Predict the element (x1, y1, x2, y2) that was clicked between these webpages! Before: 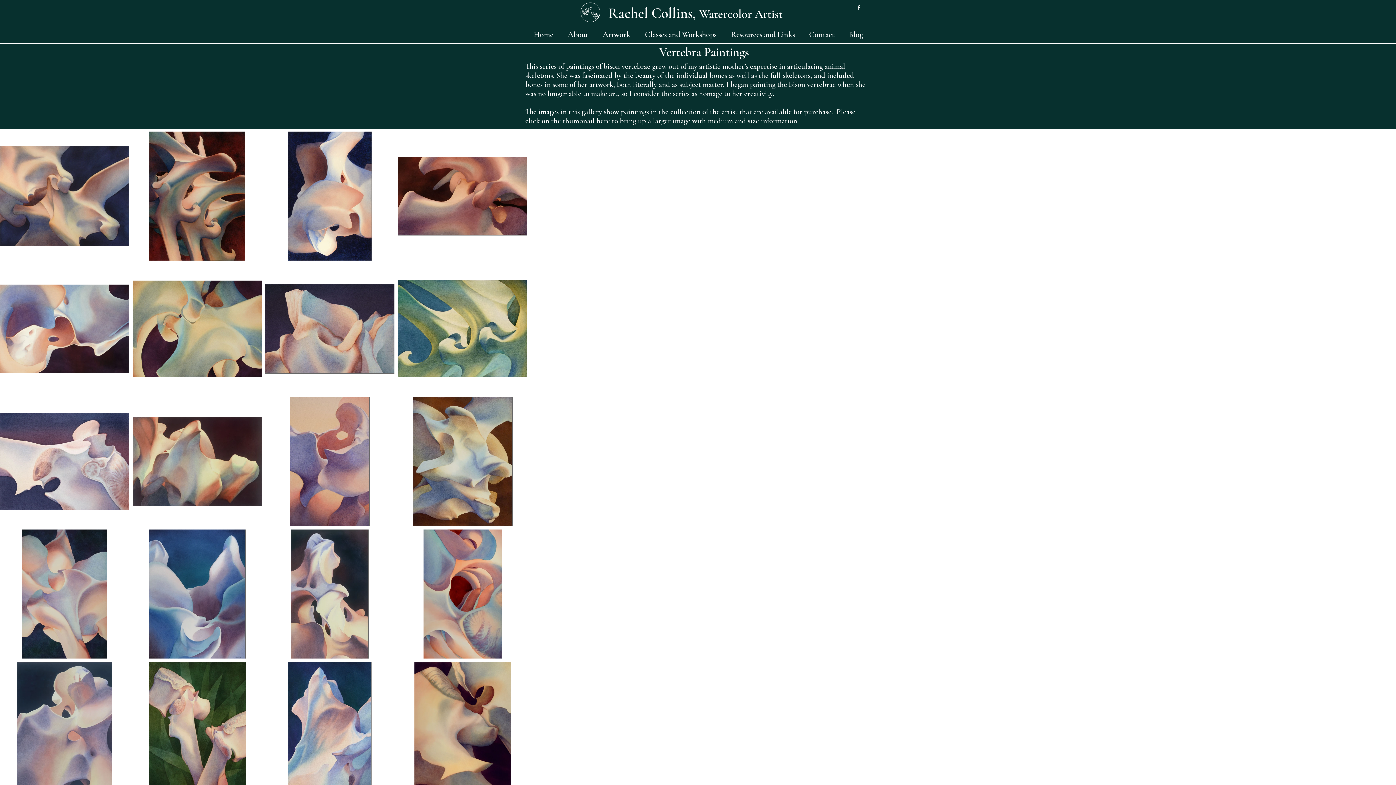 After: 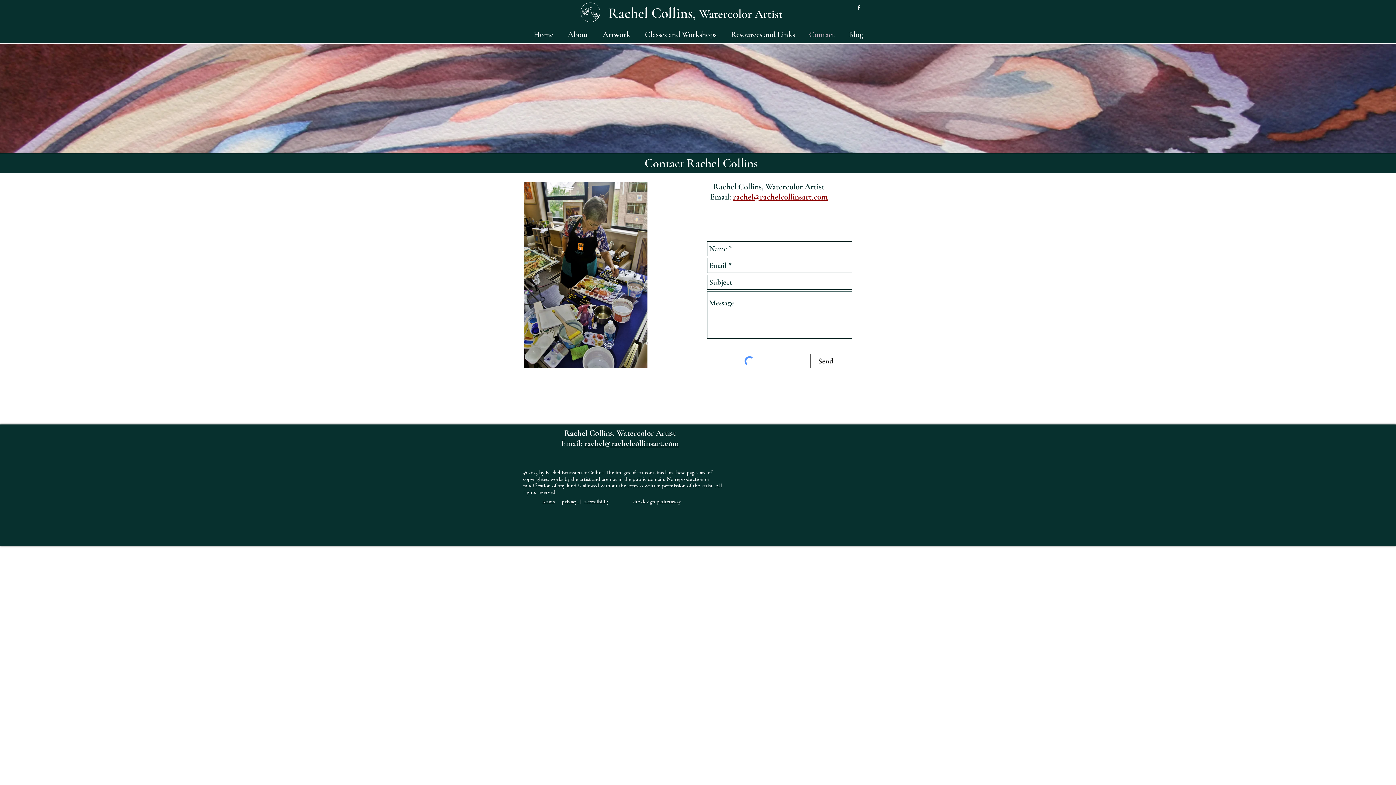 Action: bbox: (802, 28, 841, 40) label: Contact